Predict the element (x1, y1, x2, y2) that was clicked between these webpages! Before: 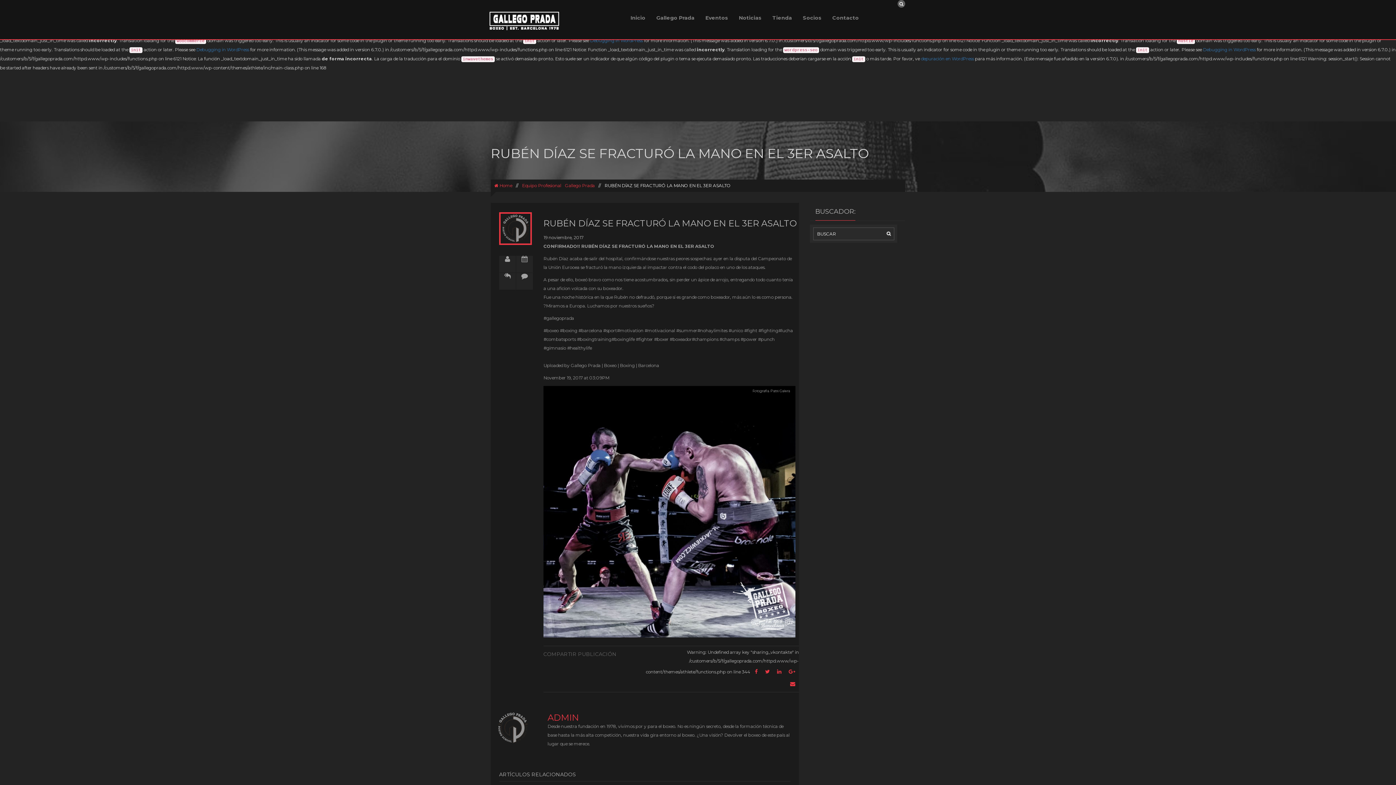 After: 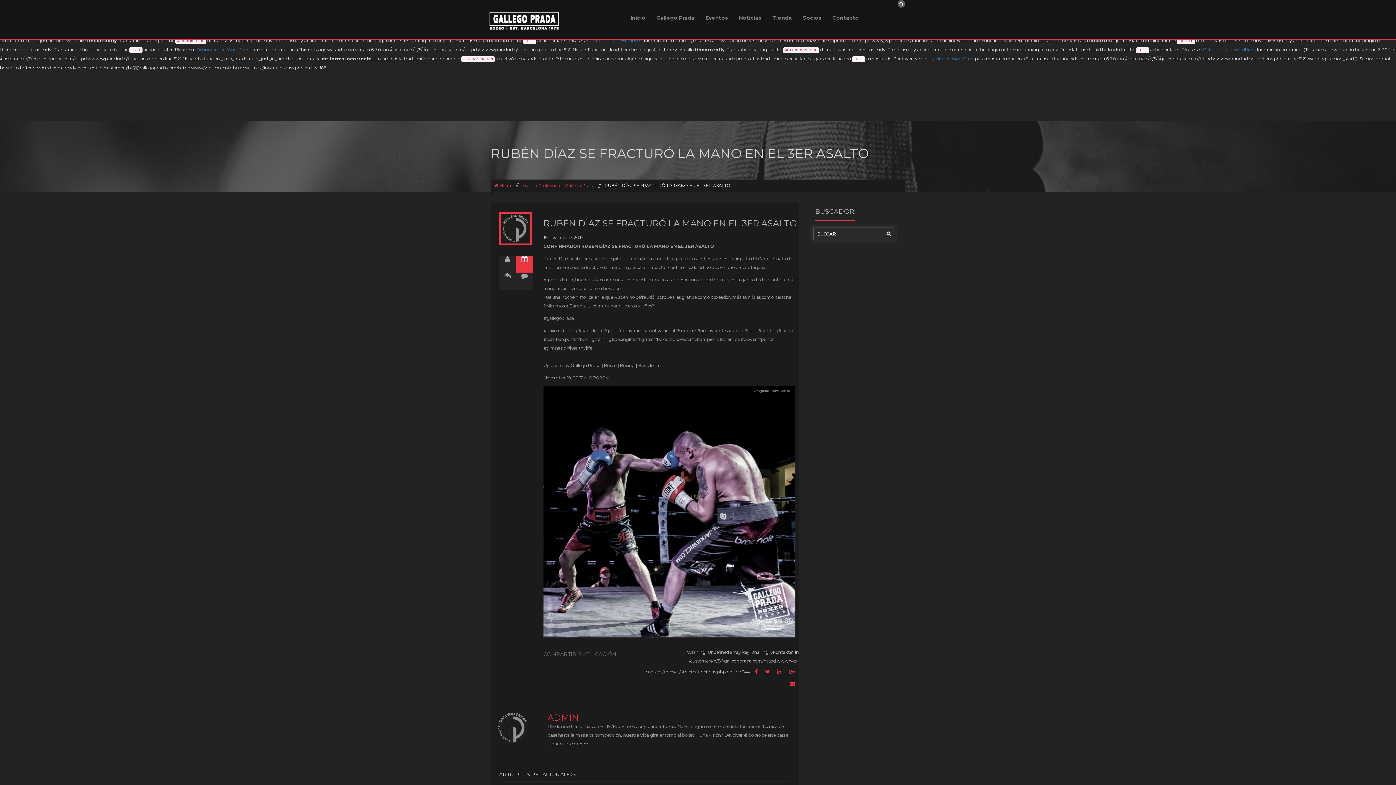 Action: bbox: (516, 256, 533, 272)